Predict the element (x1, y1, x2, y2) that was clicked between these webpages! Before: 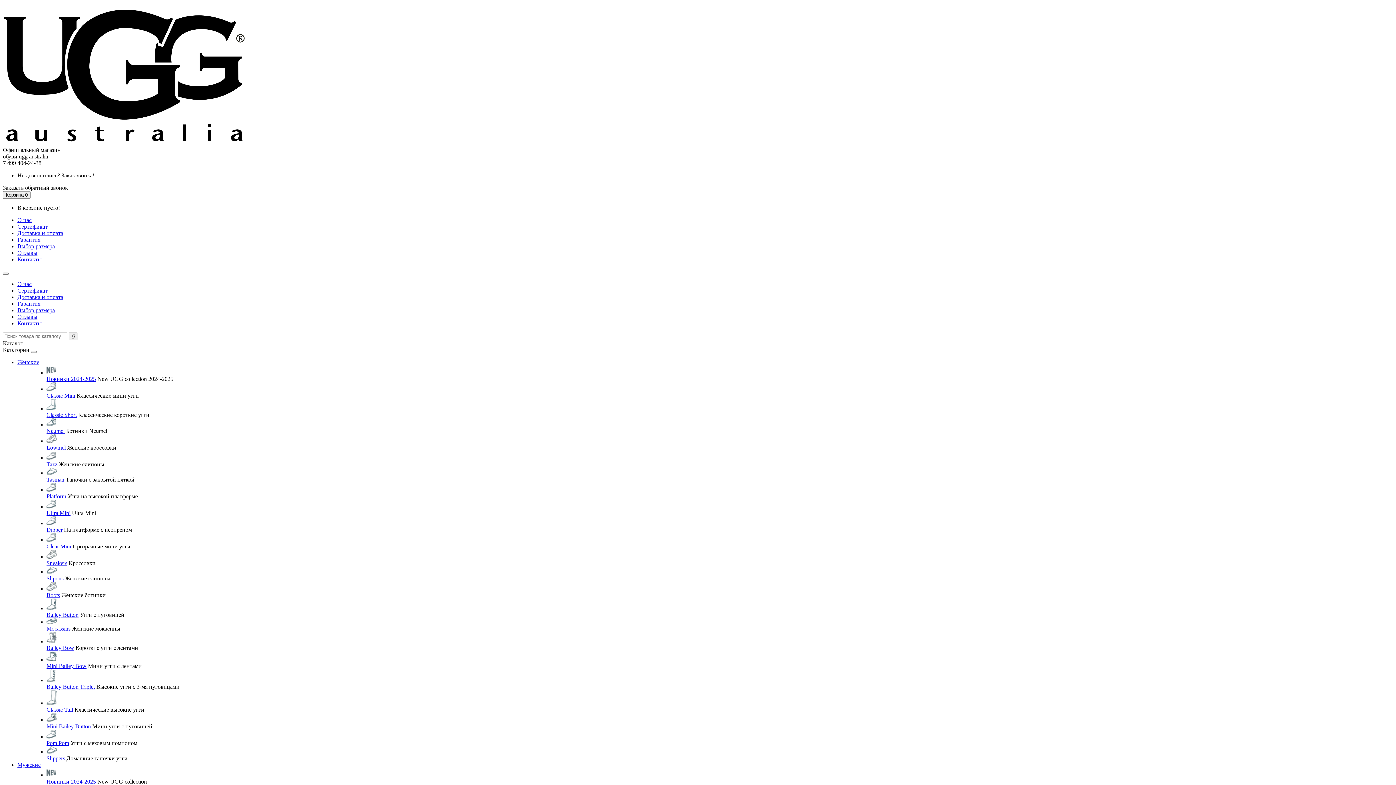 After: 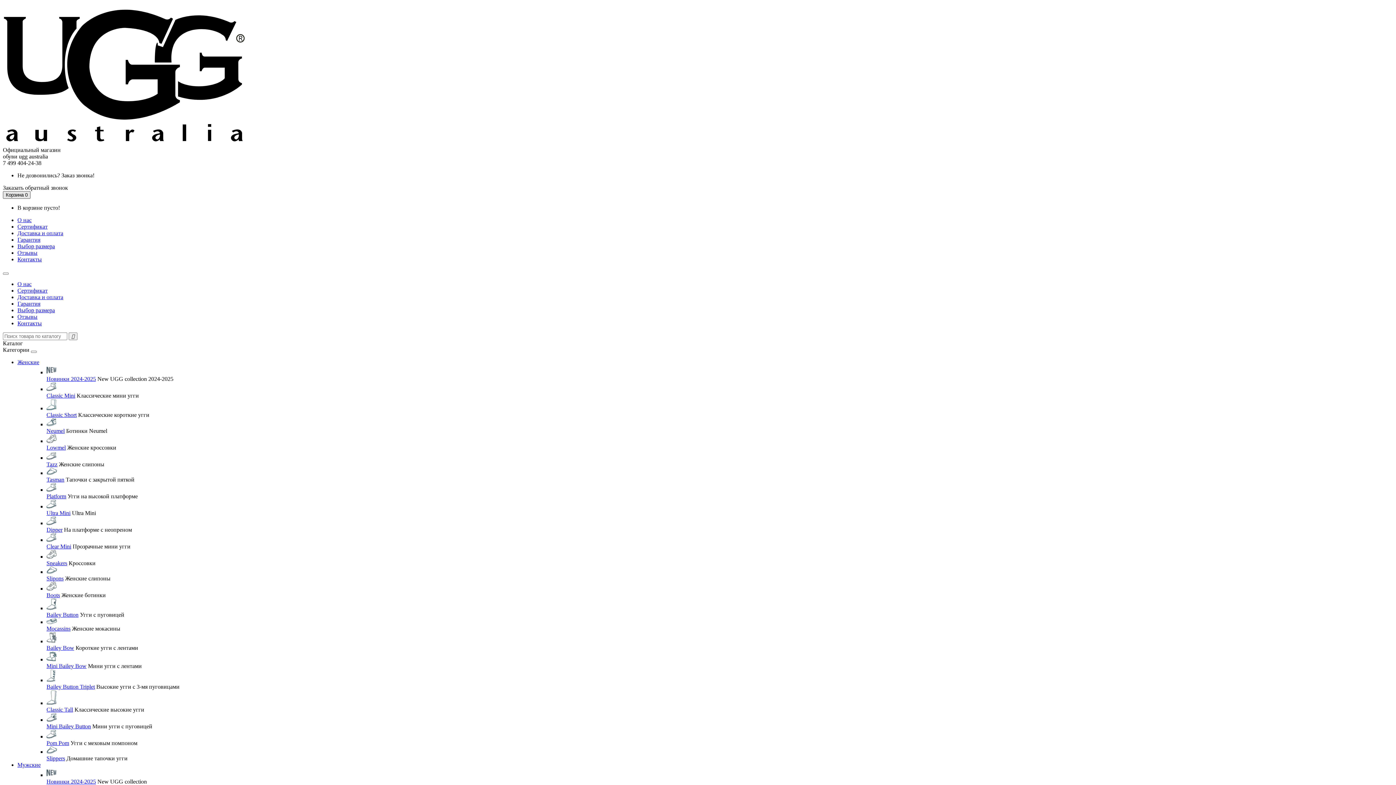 Action: bbox: (2, 191, 30, 198) label: Корзина 0